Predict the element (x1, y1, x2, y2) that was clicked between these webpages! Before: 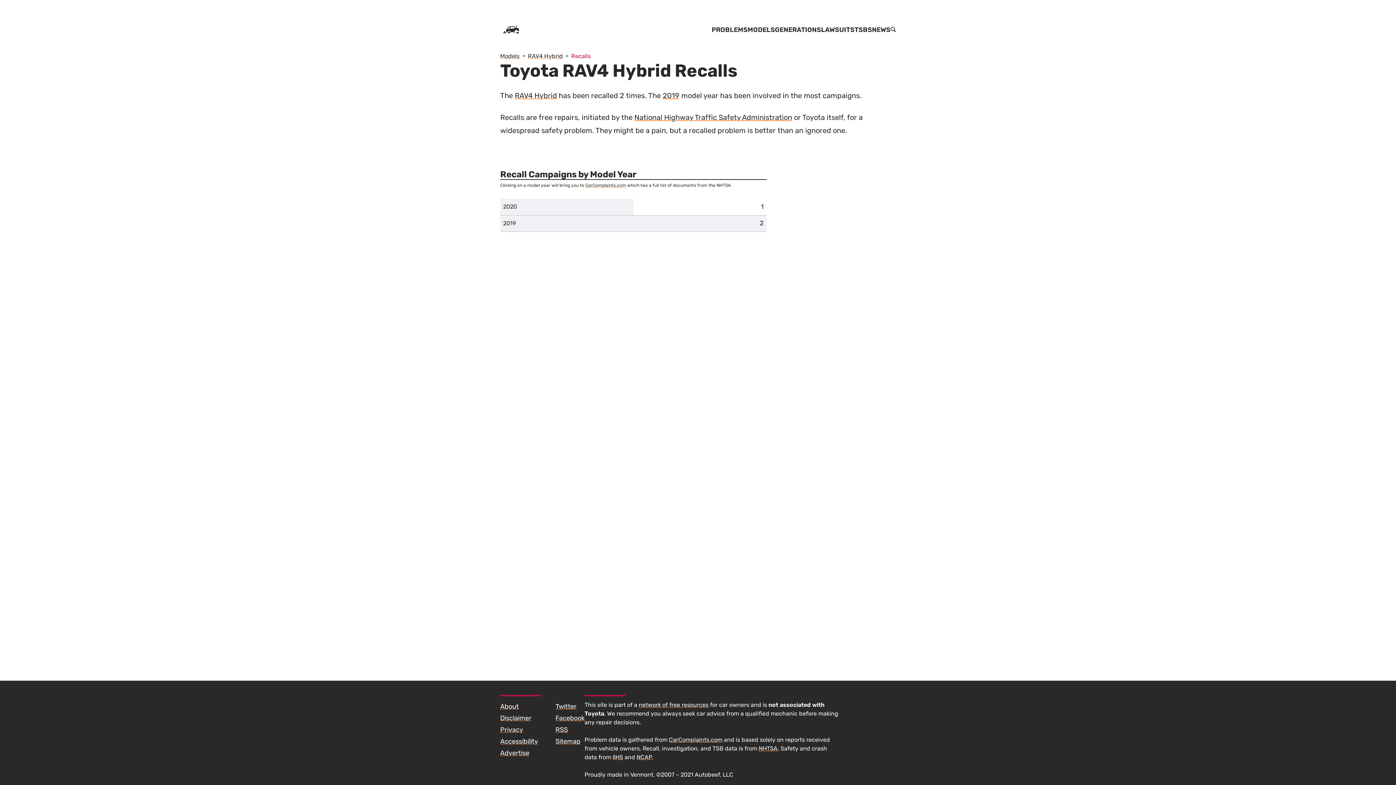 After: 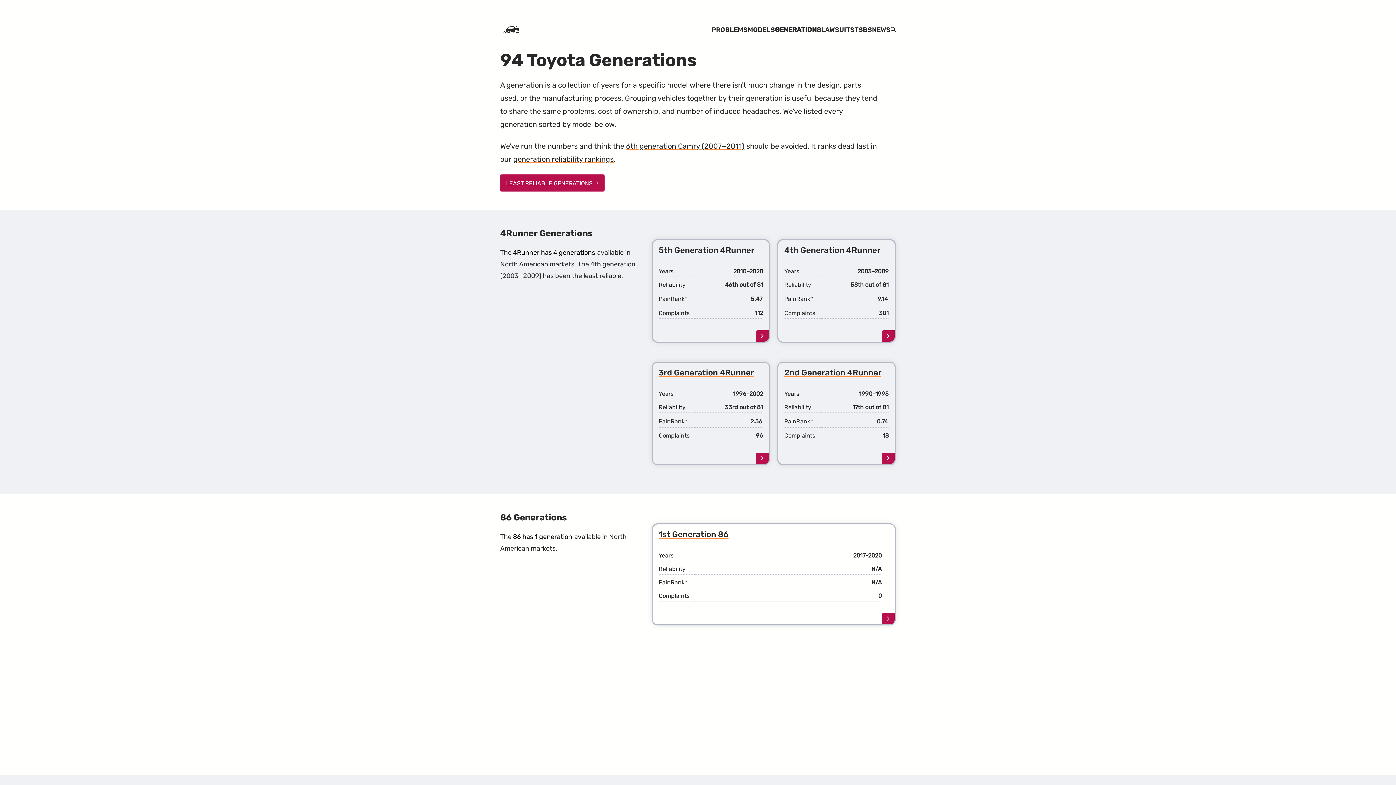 Action: bbox: (775, 25, 821, 33) label: GENERATIONS